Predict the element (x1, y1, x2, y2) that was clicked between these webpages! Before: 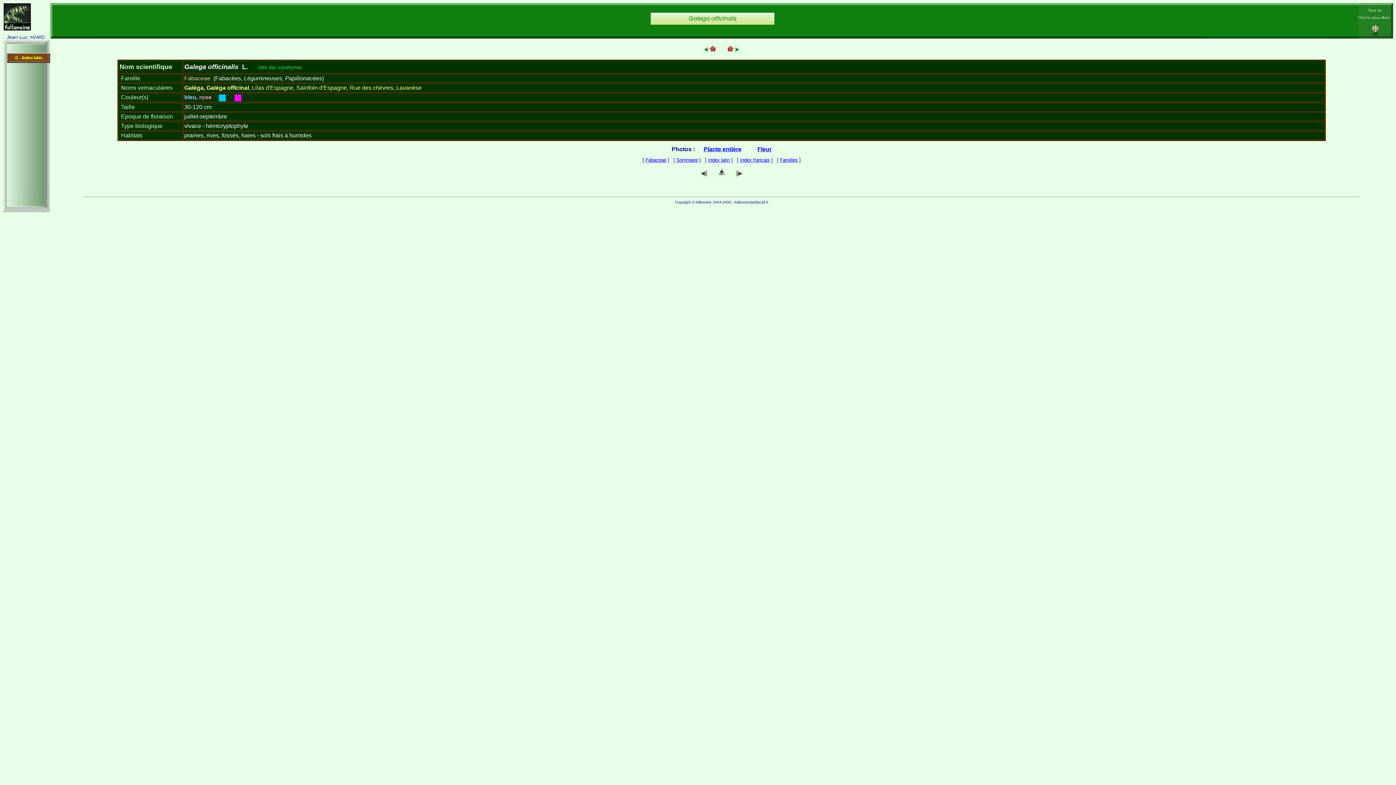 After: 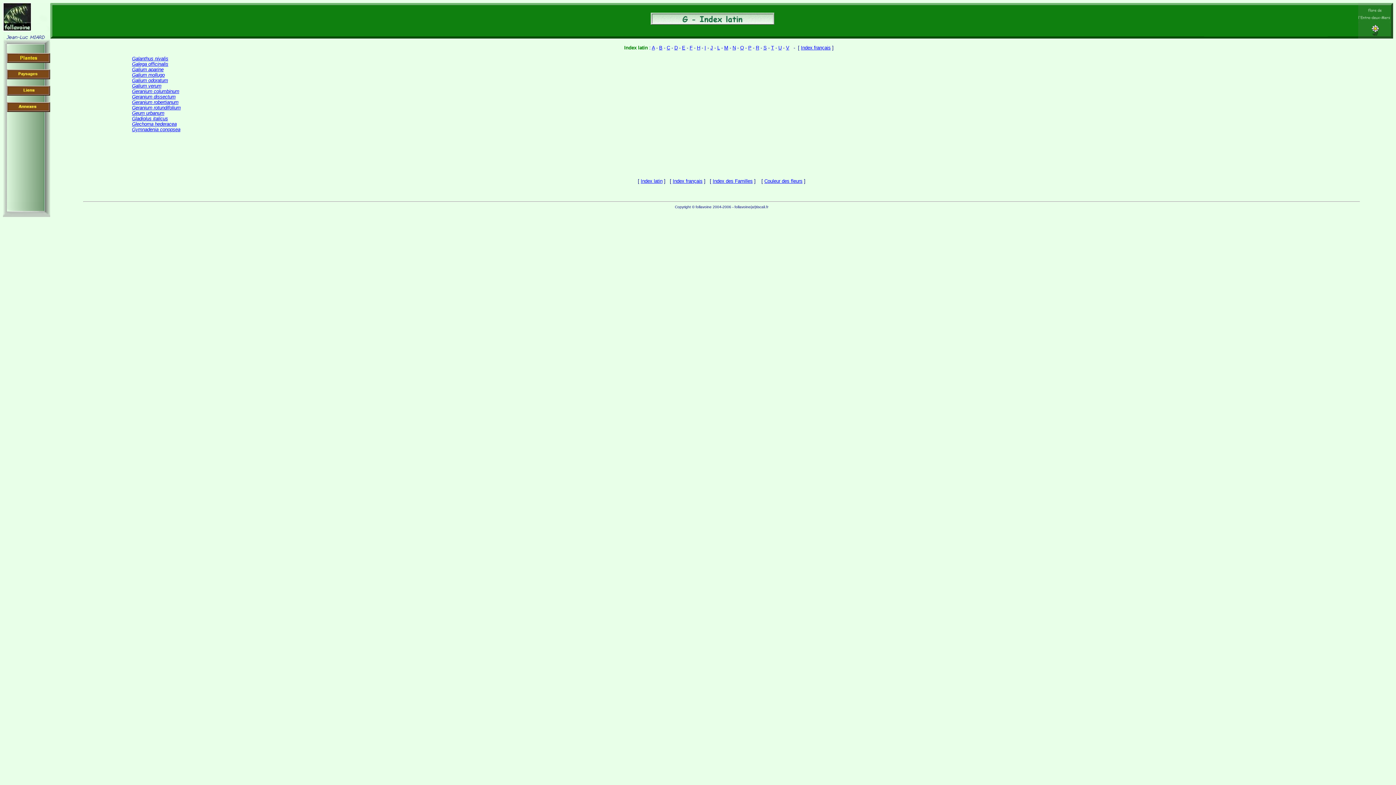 Action: bbox: (6, 57, 50, 64)